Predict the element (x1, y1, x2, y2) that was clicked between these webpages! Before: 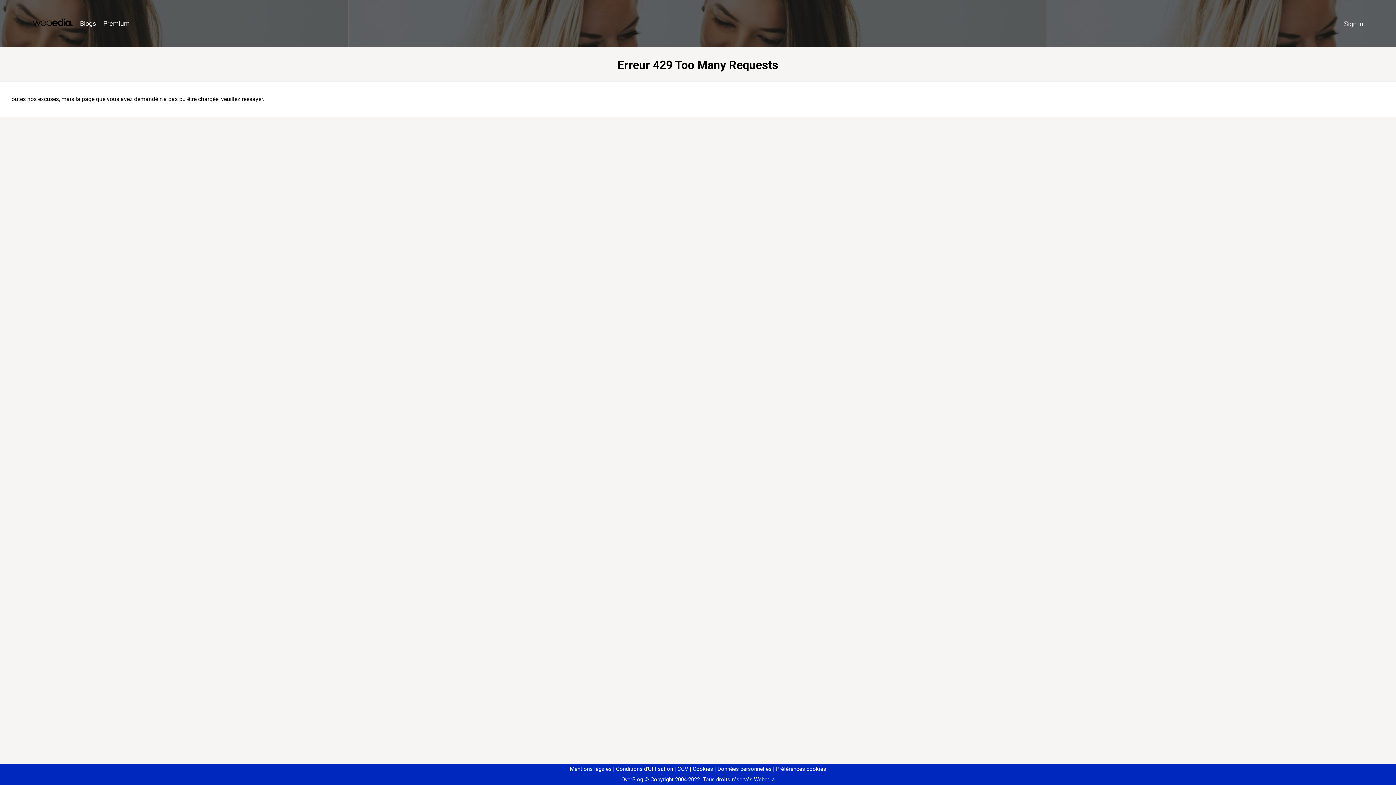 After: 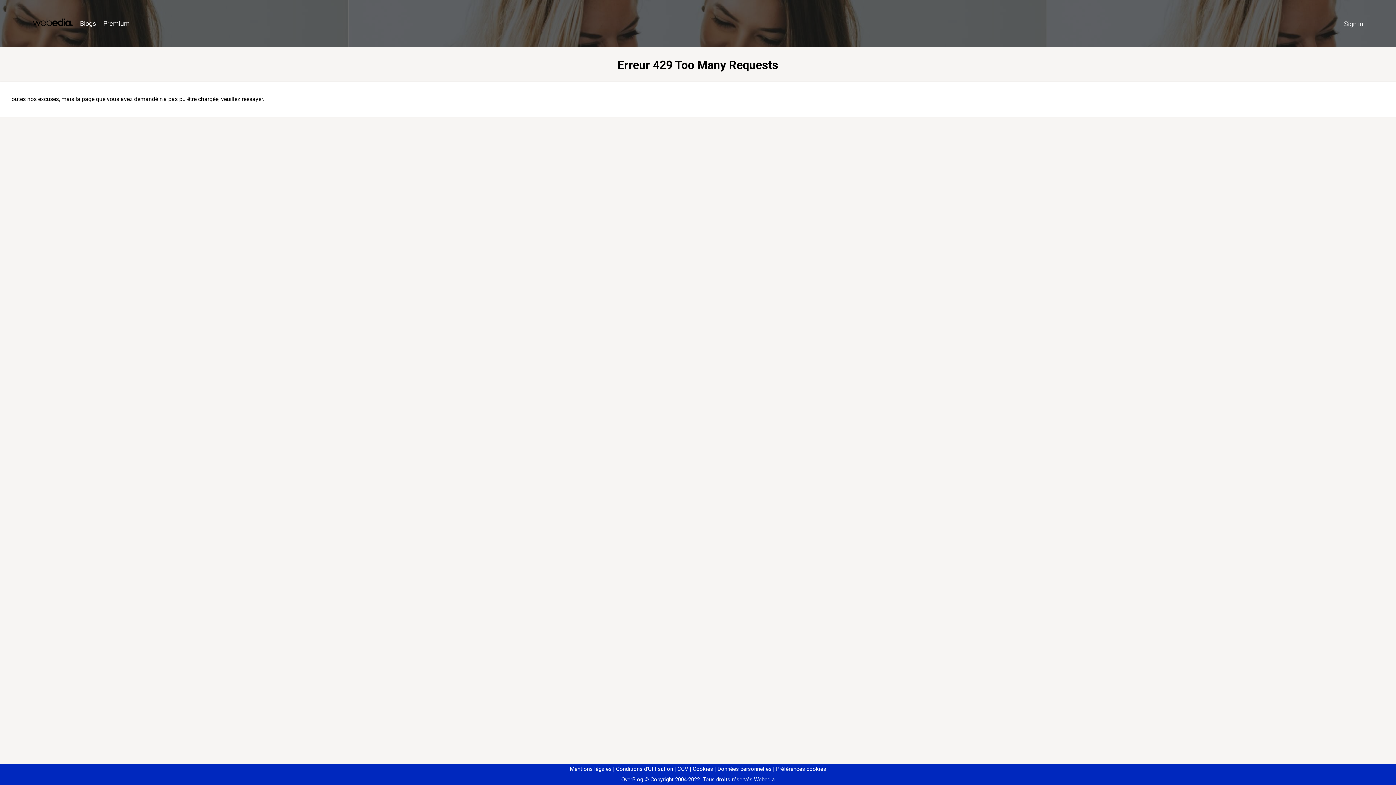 Action: label: Préférences cookies bbox: (773, 766, 826, 772)